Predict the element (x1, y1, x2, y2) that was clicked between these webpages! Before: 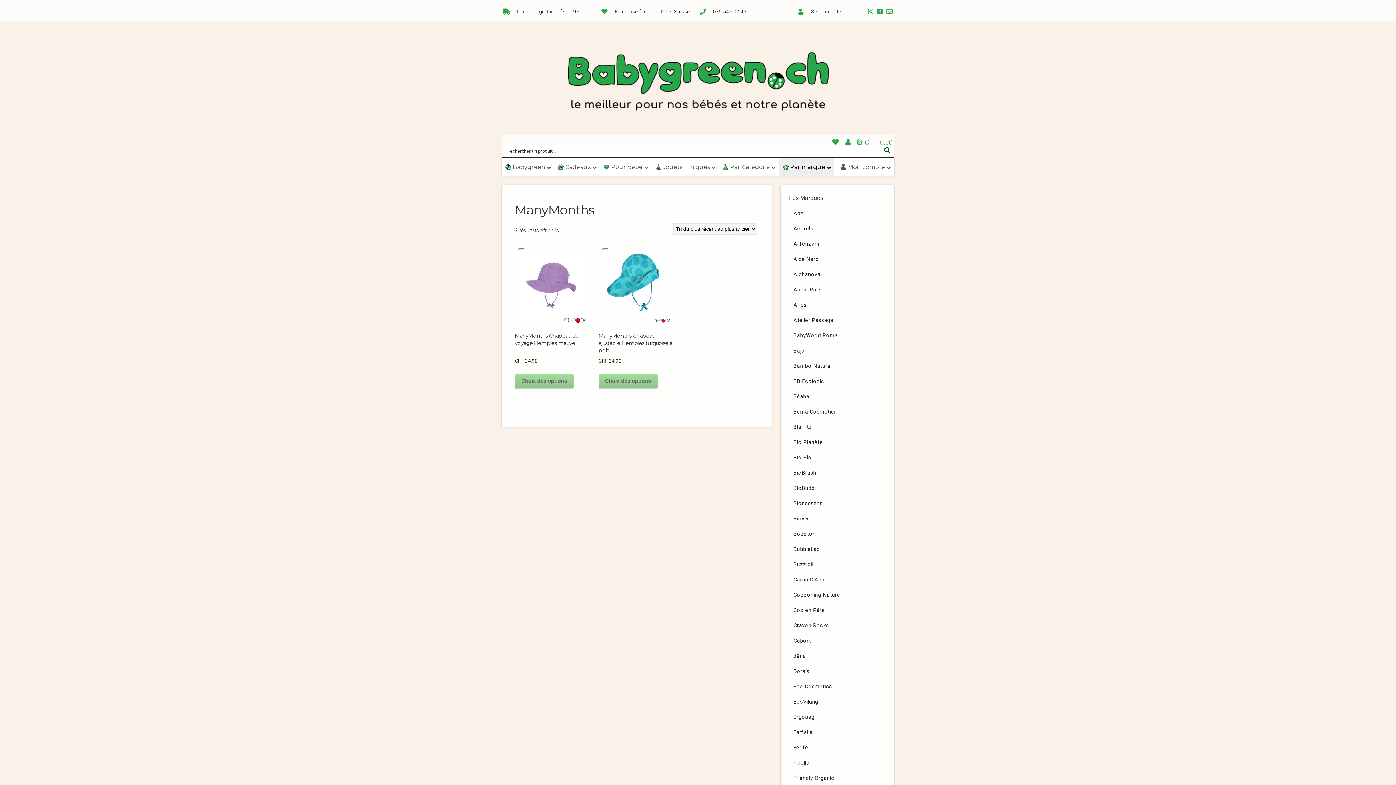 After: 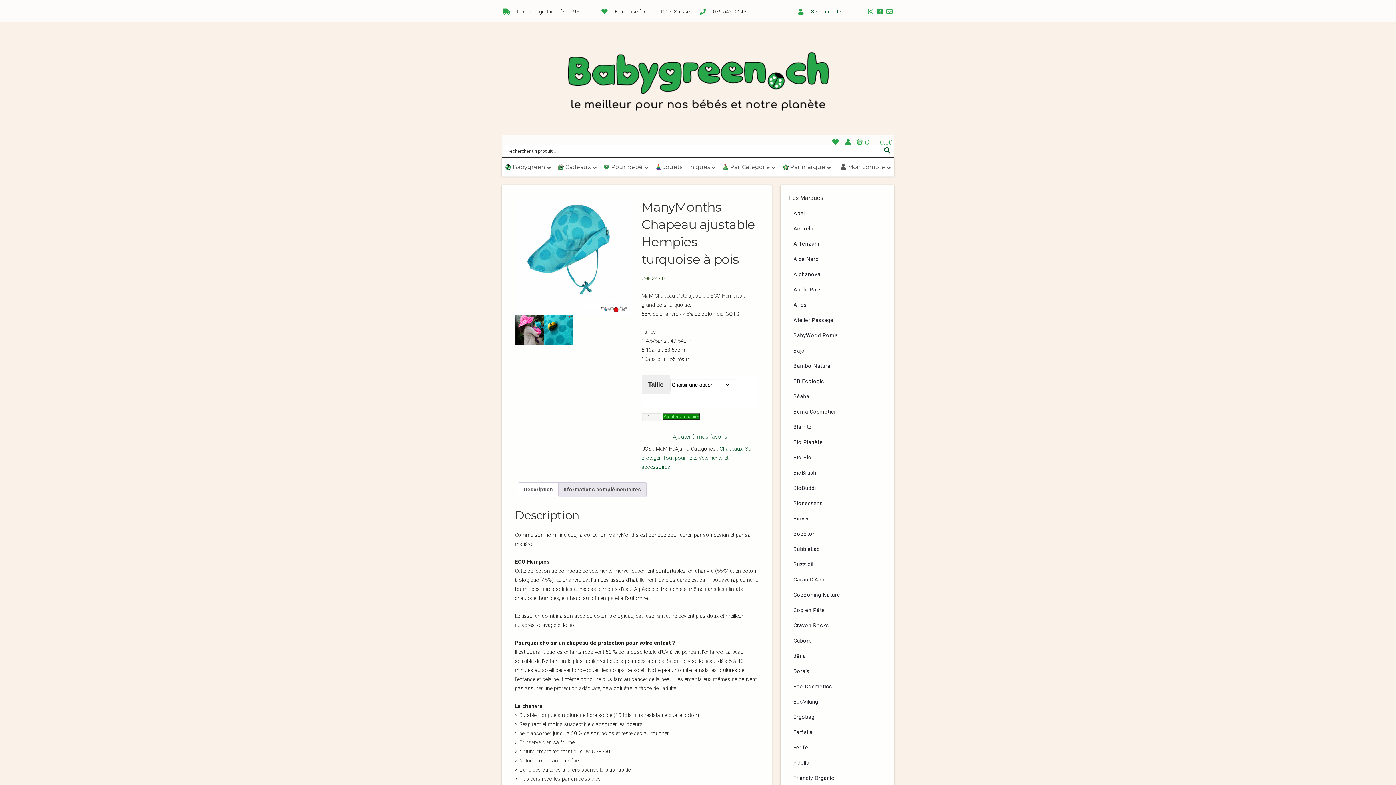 Action: label: Sélectionner les options pour “ManyMonths Chapeau ajustable Hempies turquoise à pois” bbox: (598, 374, 657, 387)